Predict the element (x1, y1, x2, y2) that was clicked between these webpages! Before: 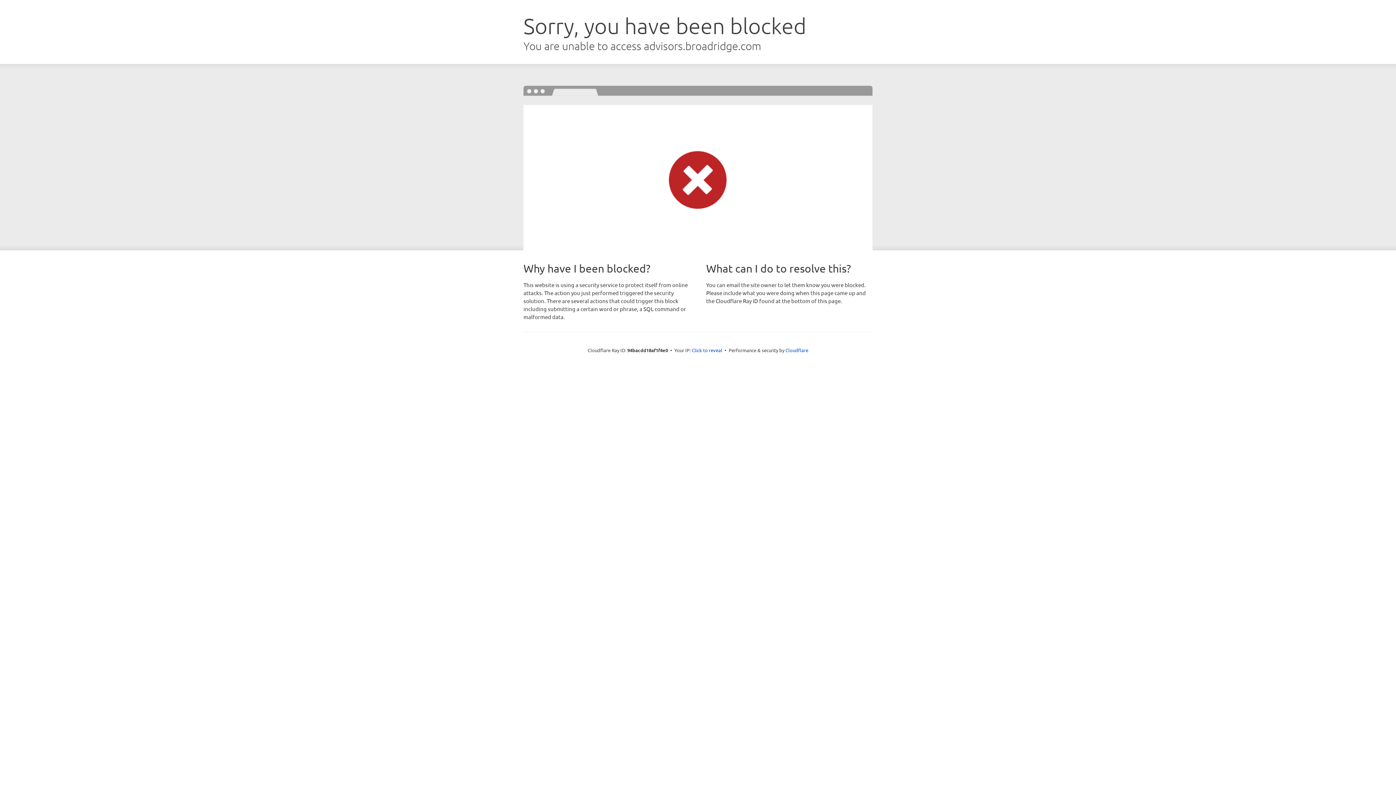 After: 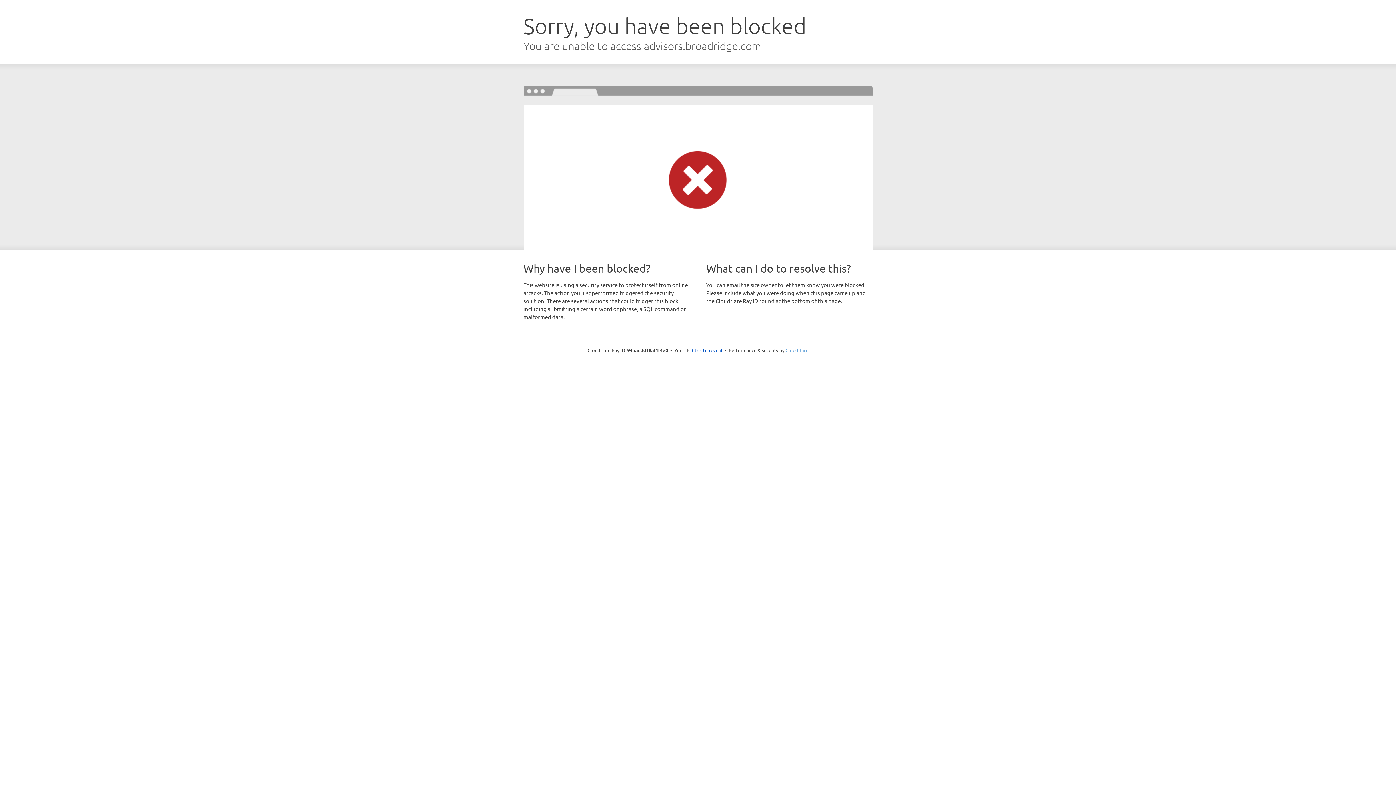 Action: label: Cloudflare bbox: (785, 347, 808, 353)